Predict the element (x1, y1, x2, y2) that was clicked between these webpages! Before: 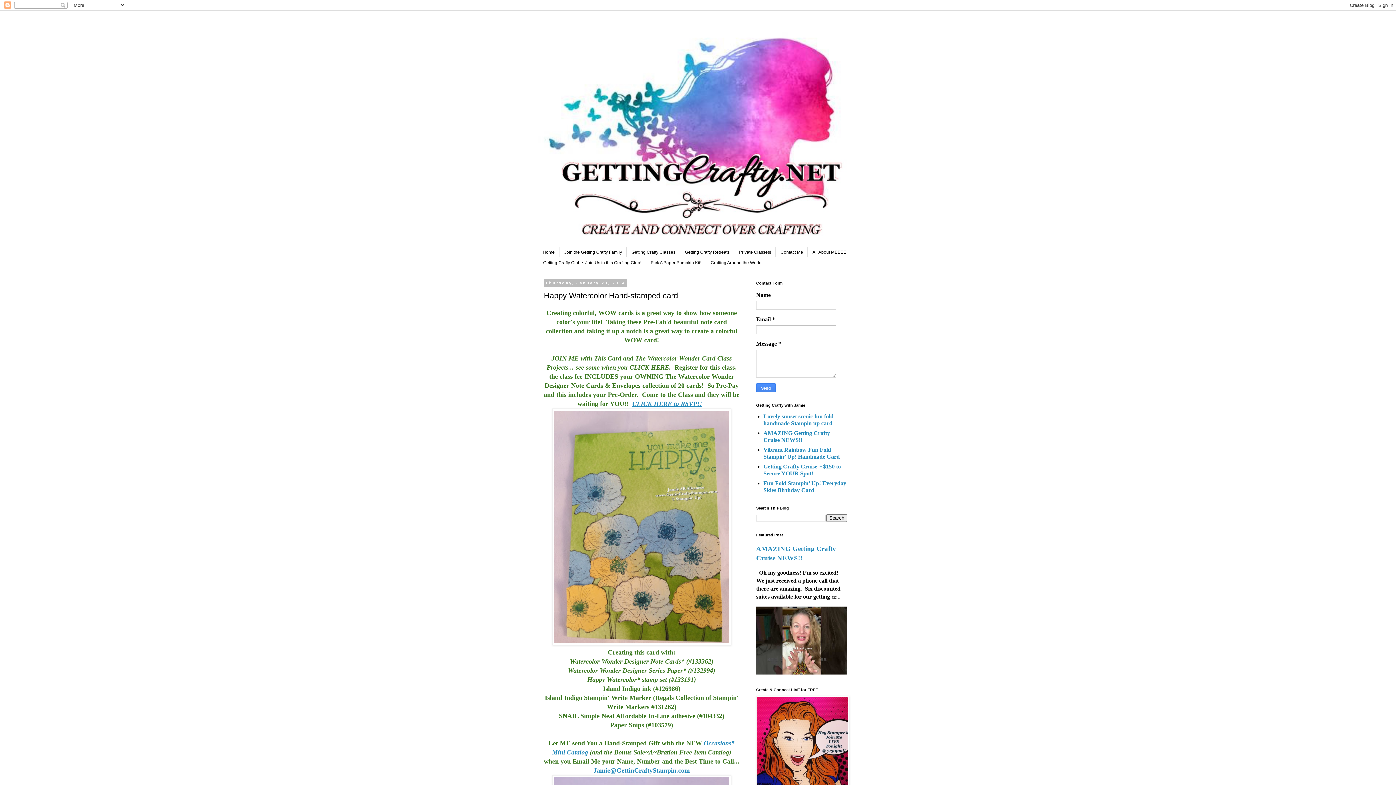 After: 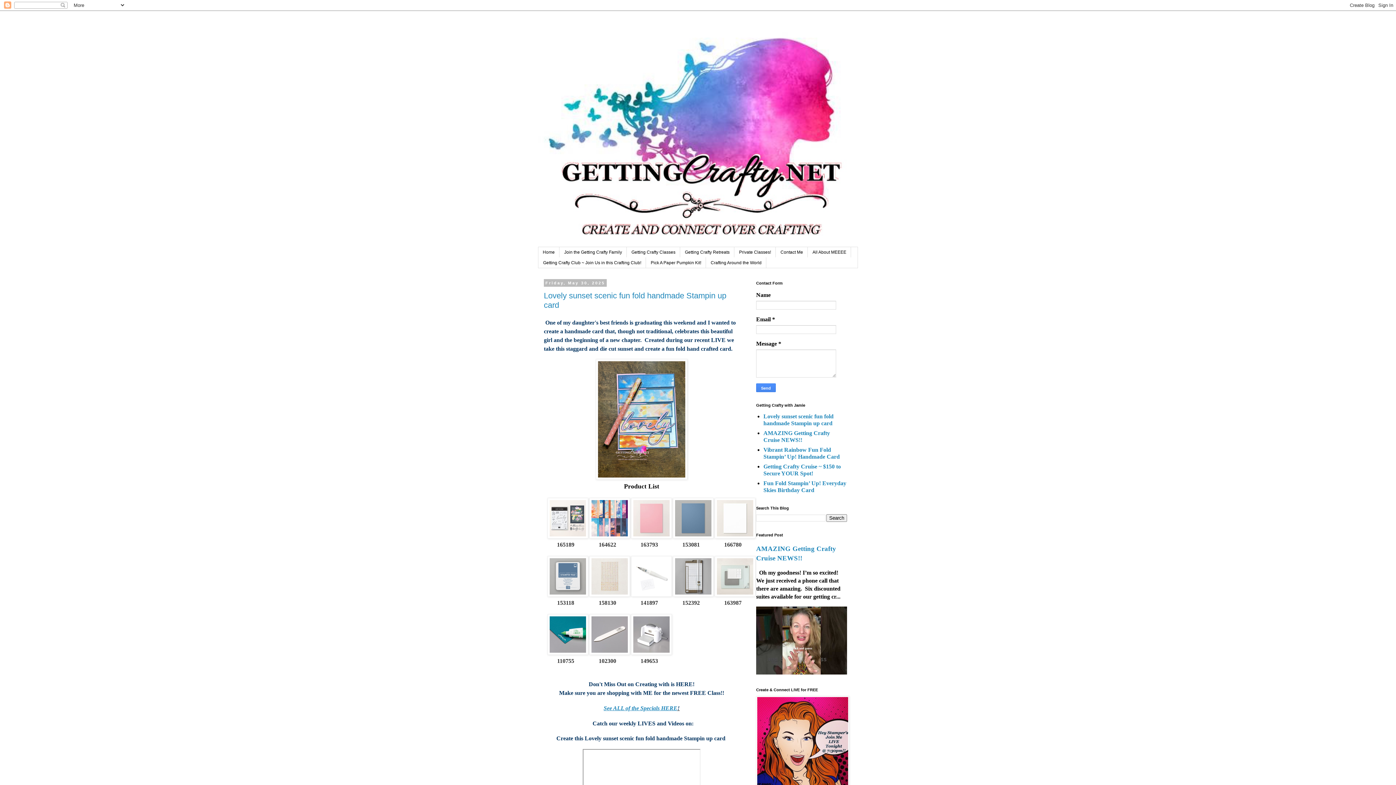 Action: bbox: (538, 14, 858, 247)